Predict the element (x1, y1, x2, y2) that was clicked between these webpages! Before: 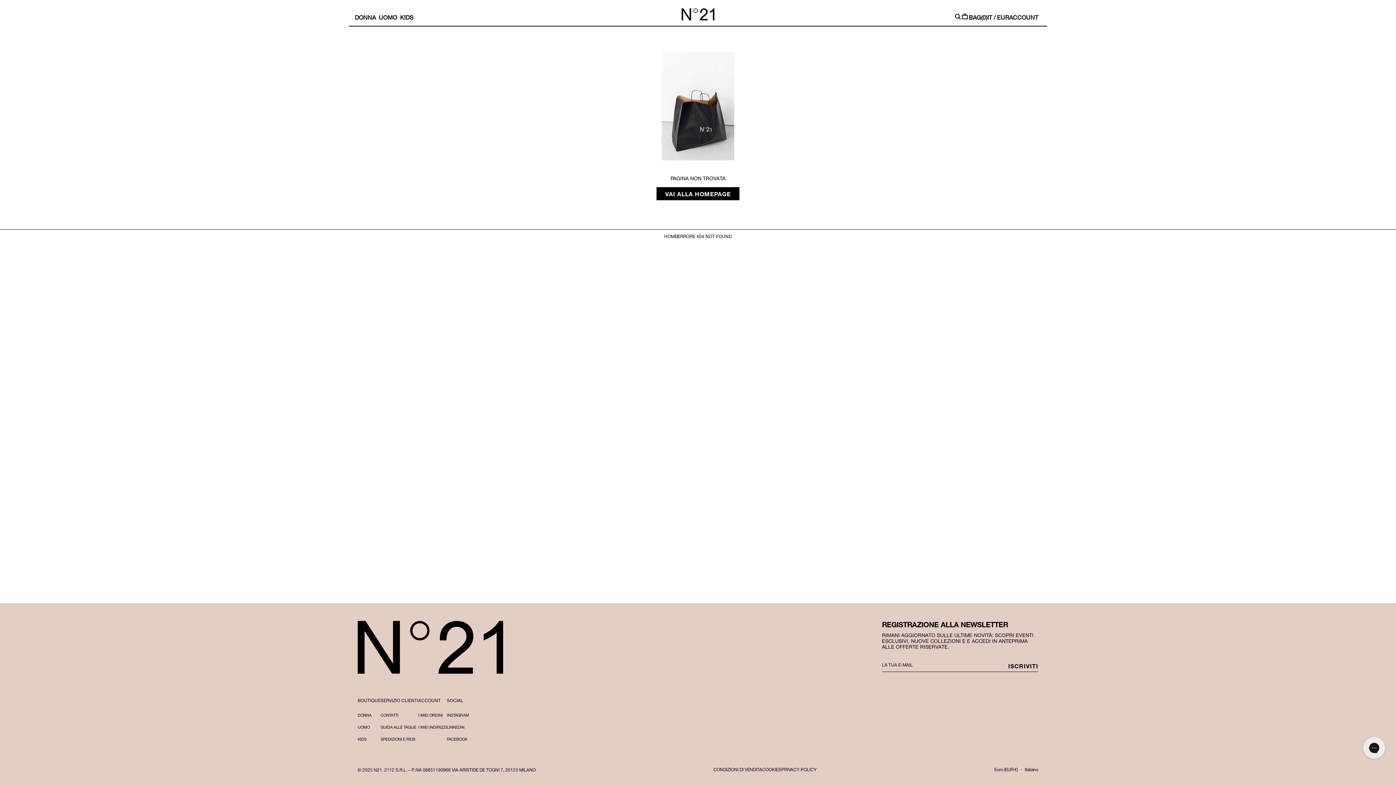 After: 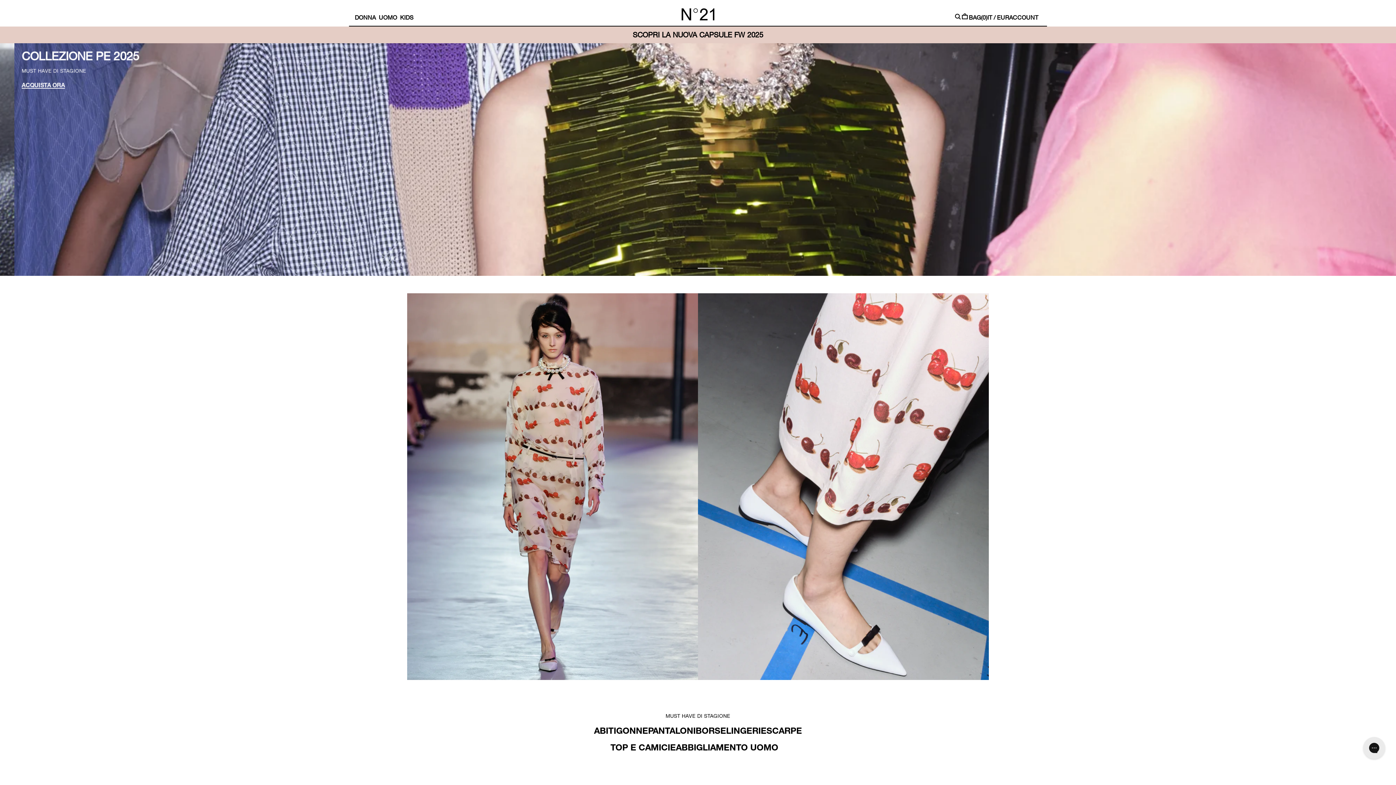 Action: label: FACEBOOK bbox: (447, 733, 467, 745)